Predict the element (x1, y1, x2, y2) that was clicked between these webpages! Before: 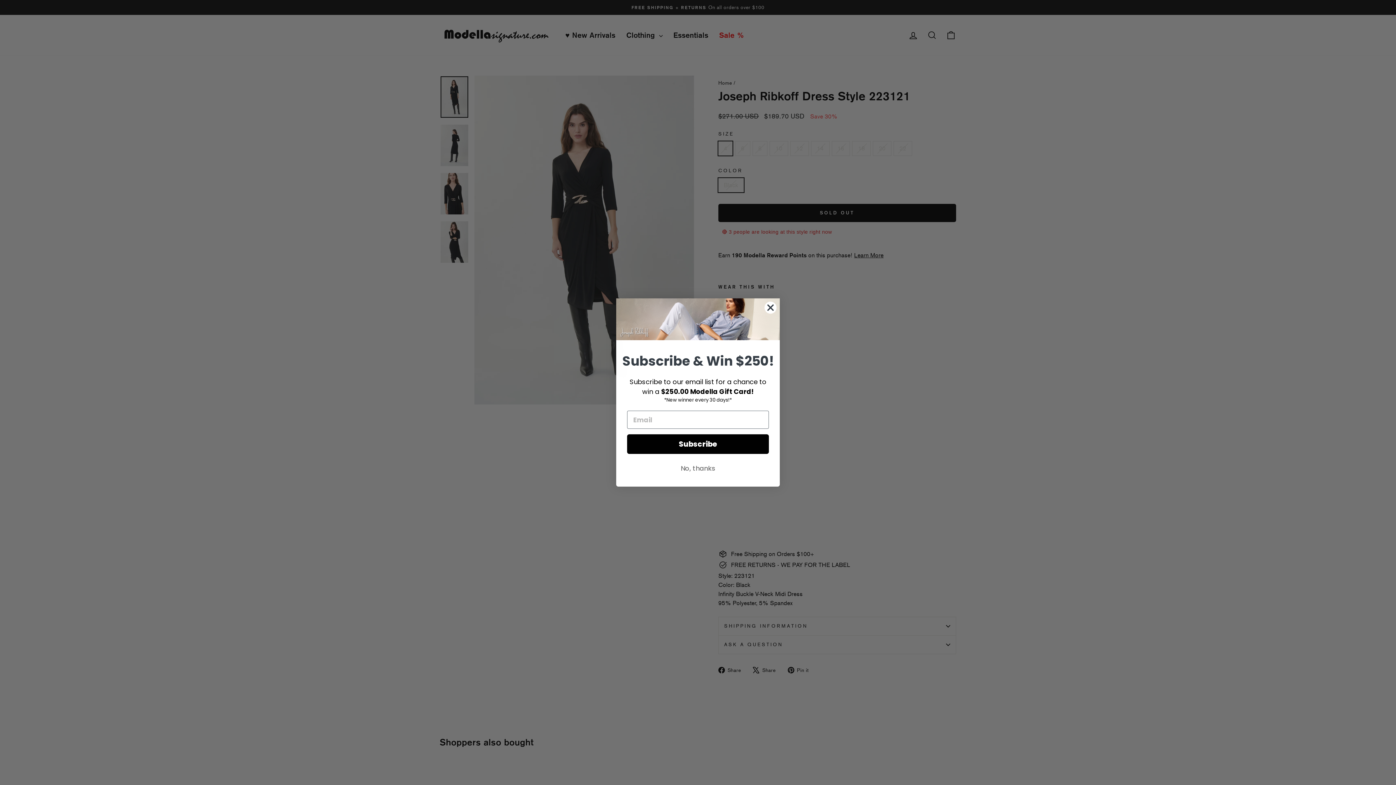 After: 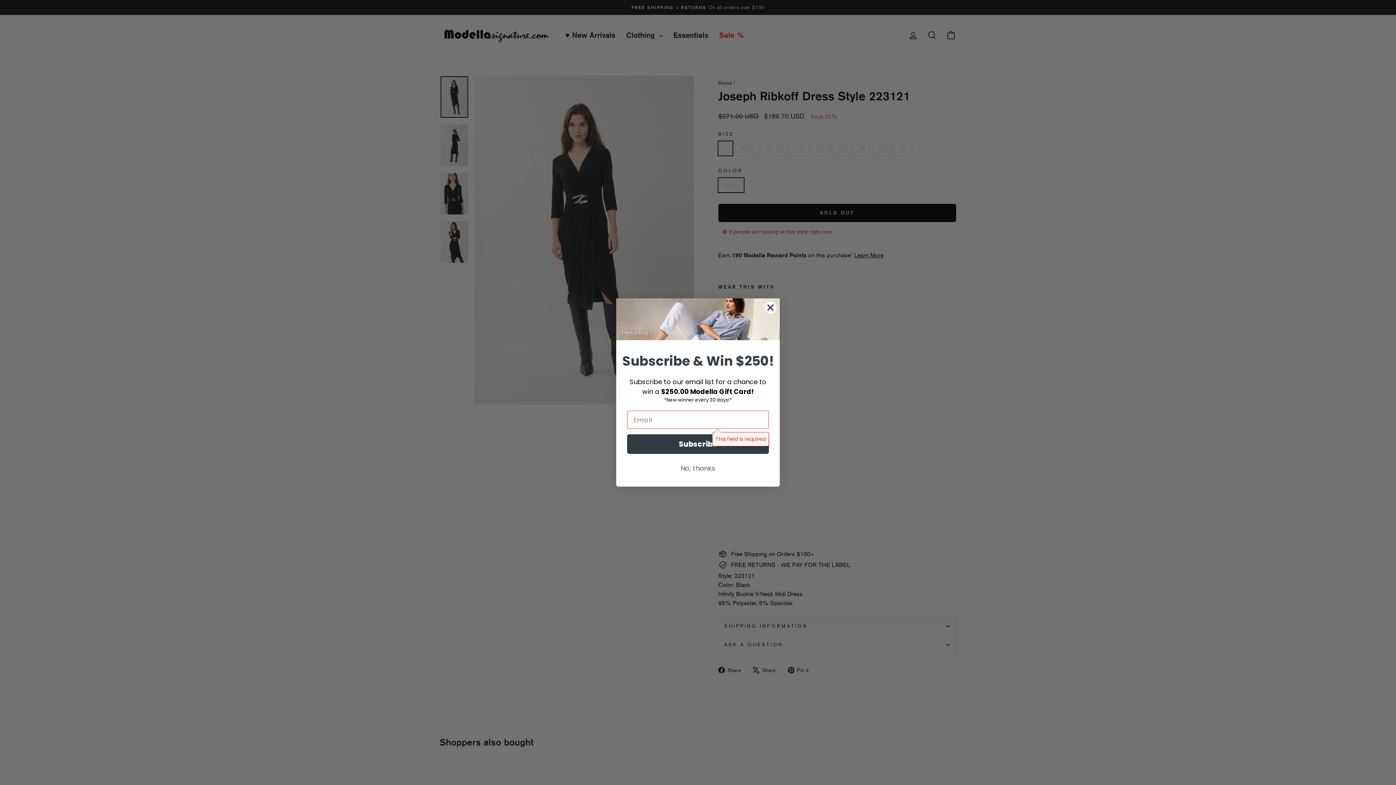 Action: bbox: (627, 434, 769, 454) label: Subscribe